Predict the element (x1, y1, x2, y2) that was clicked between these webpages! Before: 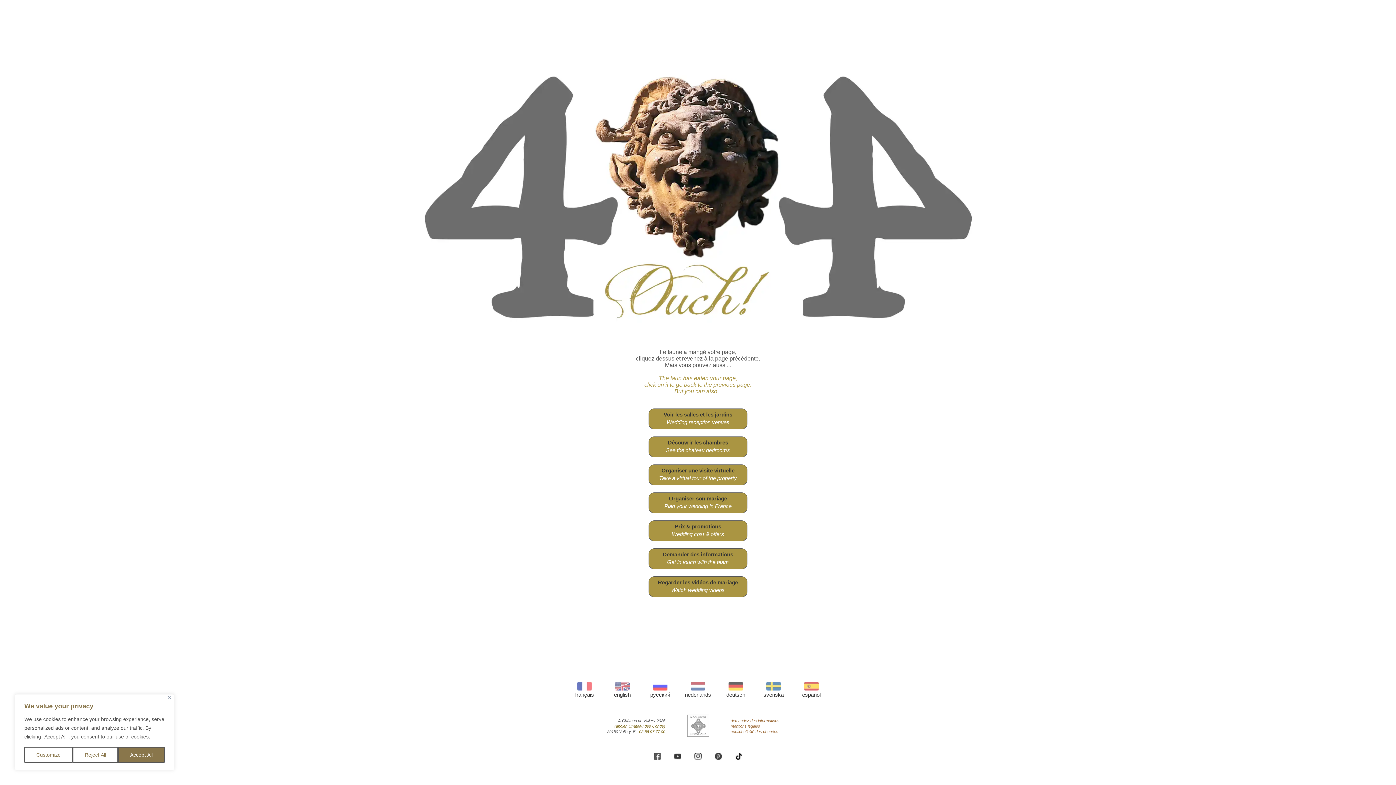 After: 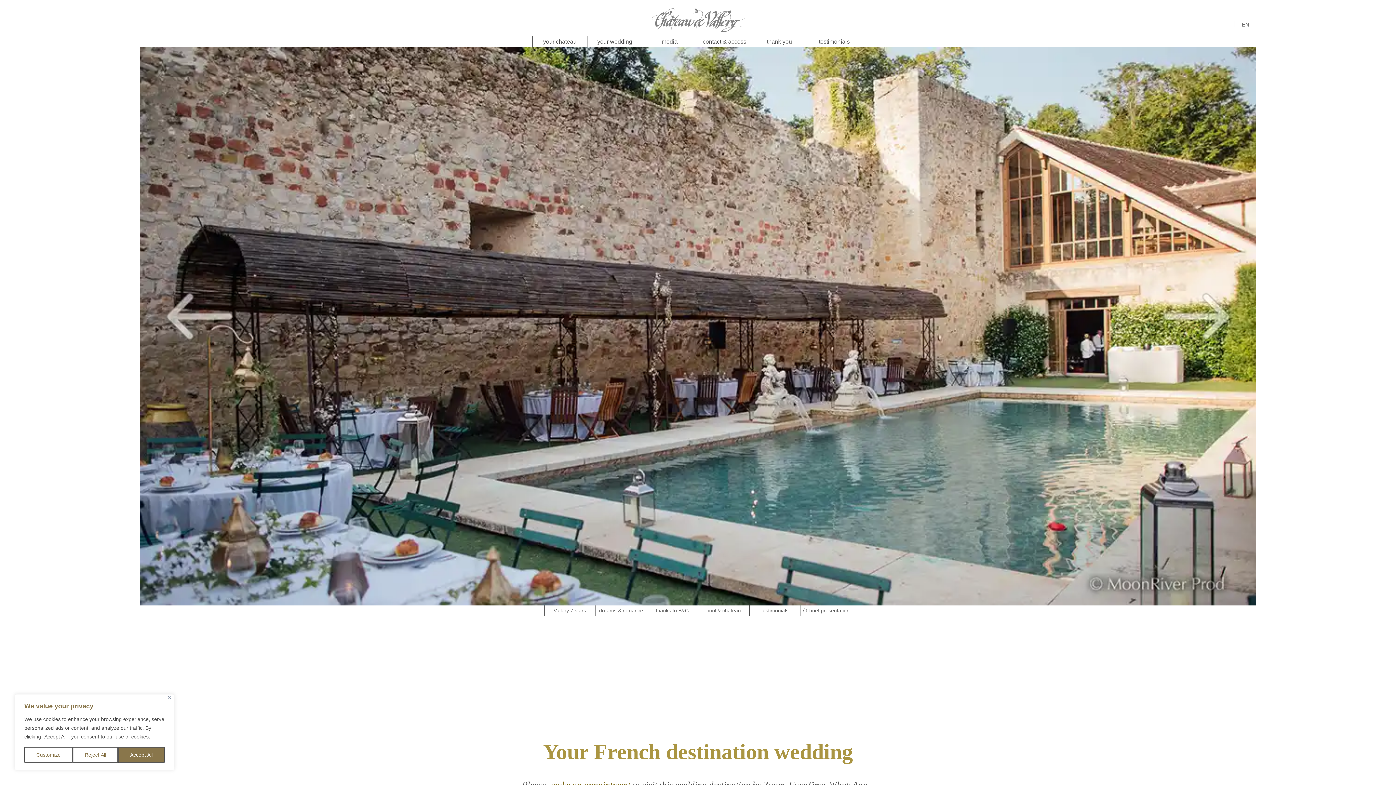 Action: bbox: (614, 685, 630, 698) label: 
english